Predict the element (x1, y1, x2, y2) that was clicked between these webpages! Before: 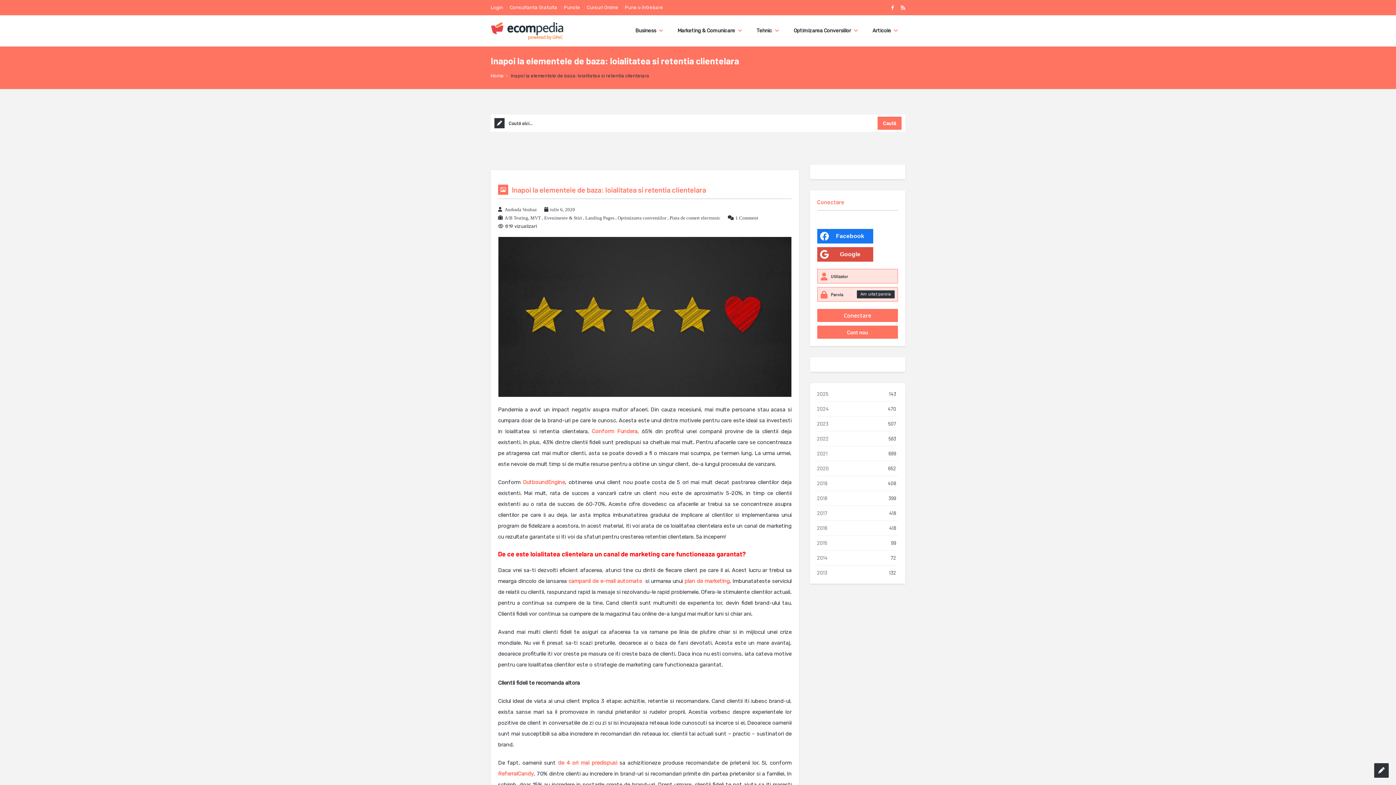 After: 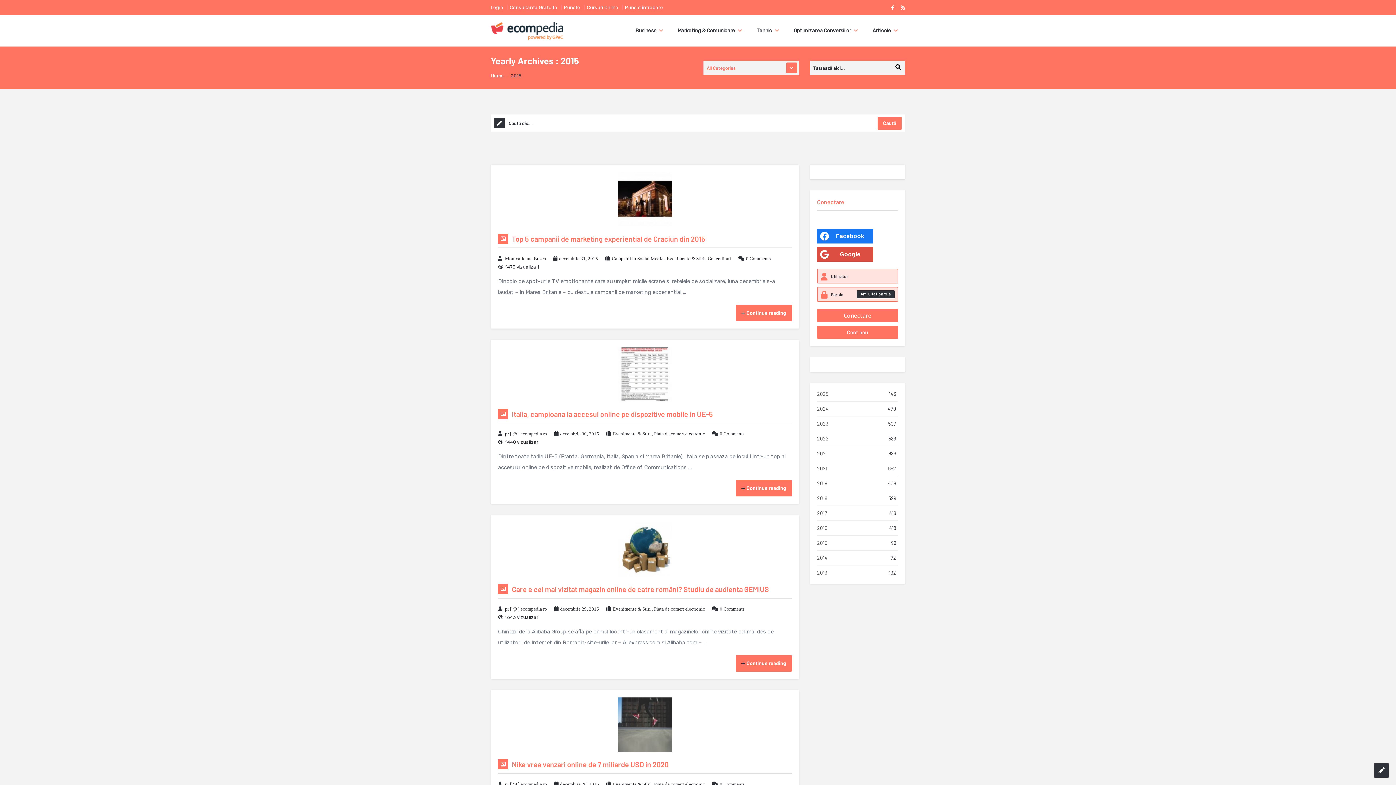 Action: bbox: (817, 540, 827, 546) label: 2015